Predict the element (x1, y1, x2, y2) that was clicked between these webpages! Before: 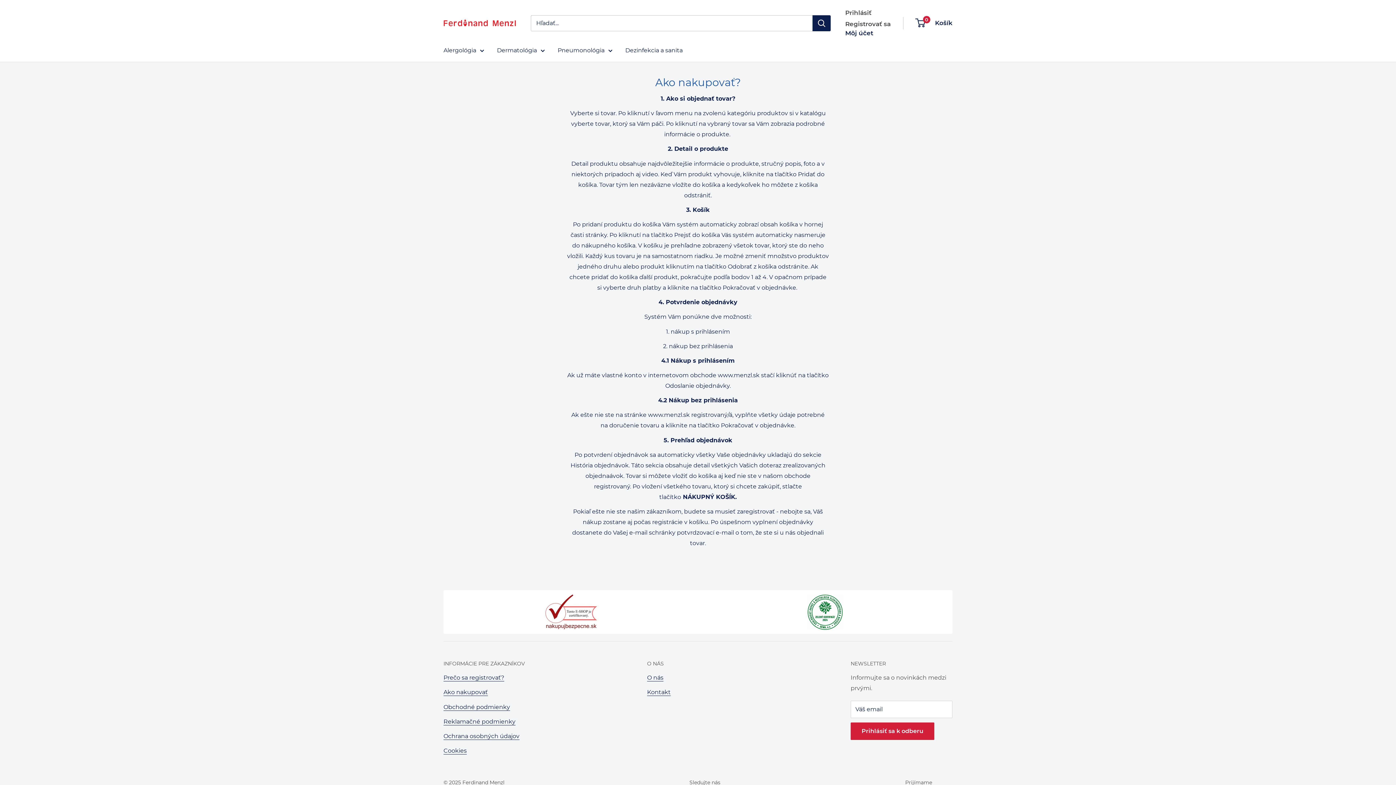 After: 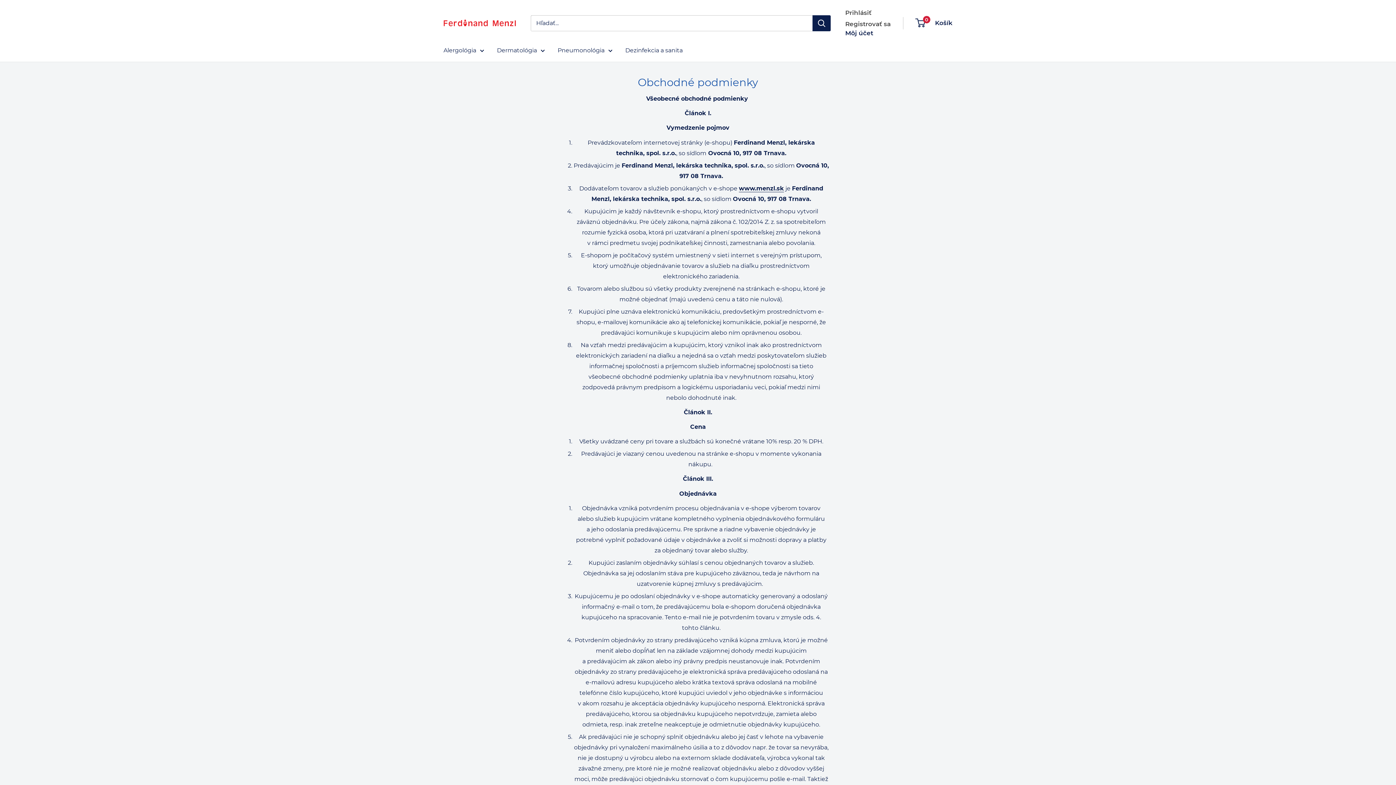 Action: bbox: (443, 703, 510, 710) label: Obchodné podmienky